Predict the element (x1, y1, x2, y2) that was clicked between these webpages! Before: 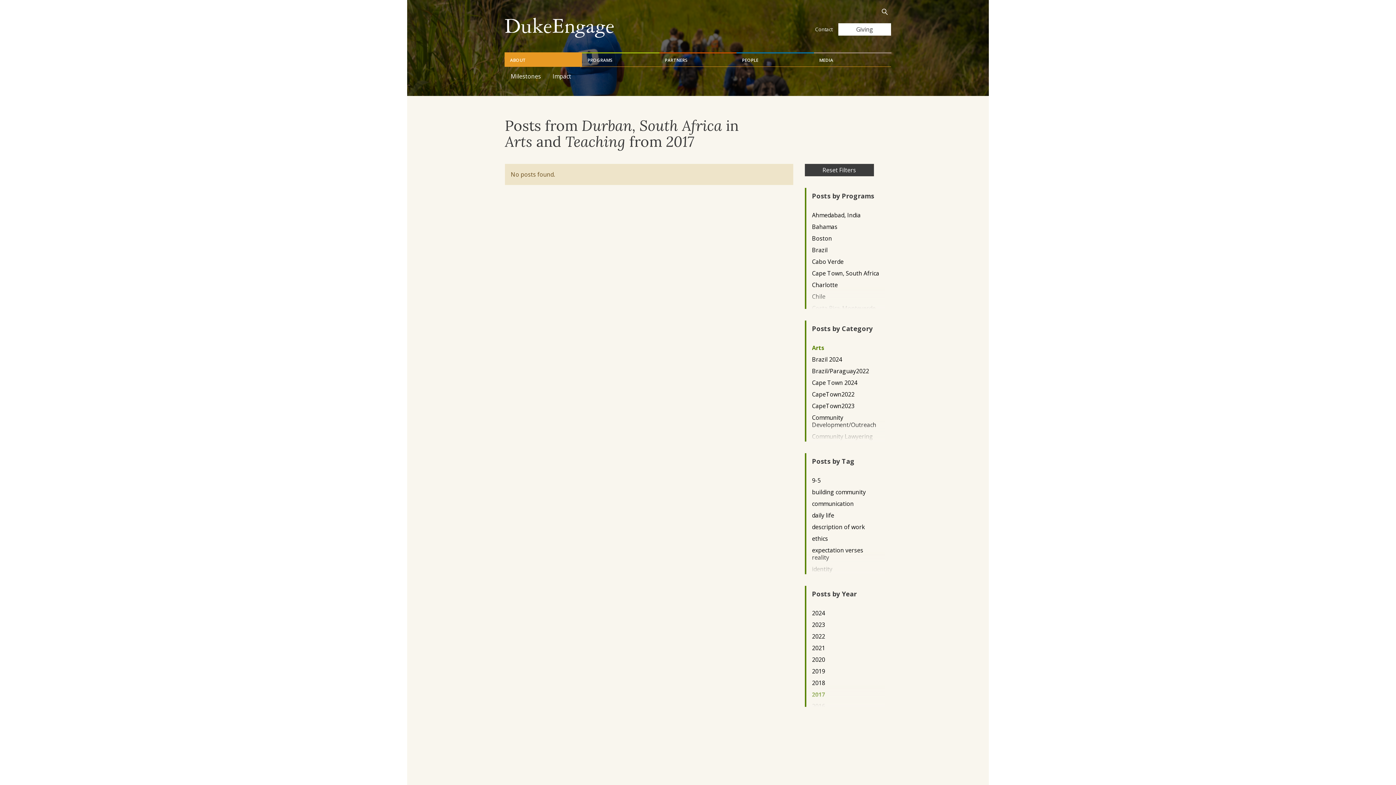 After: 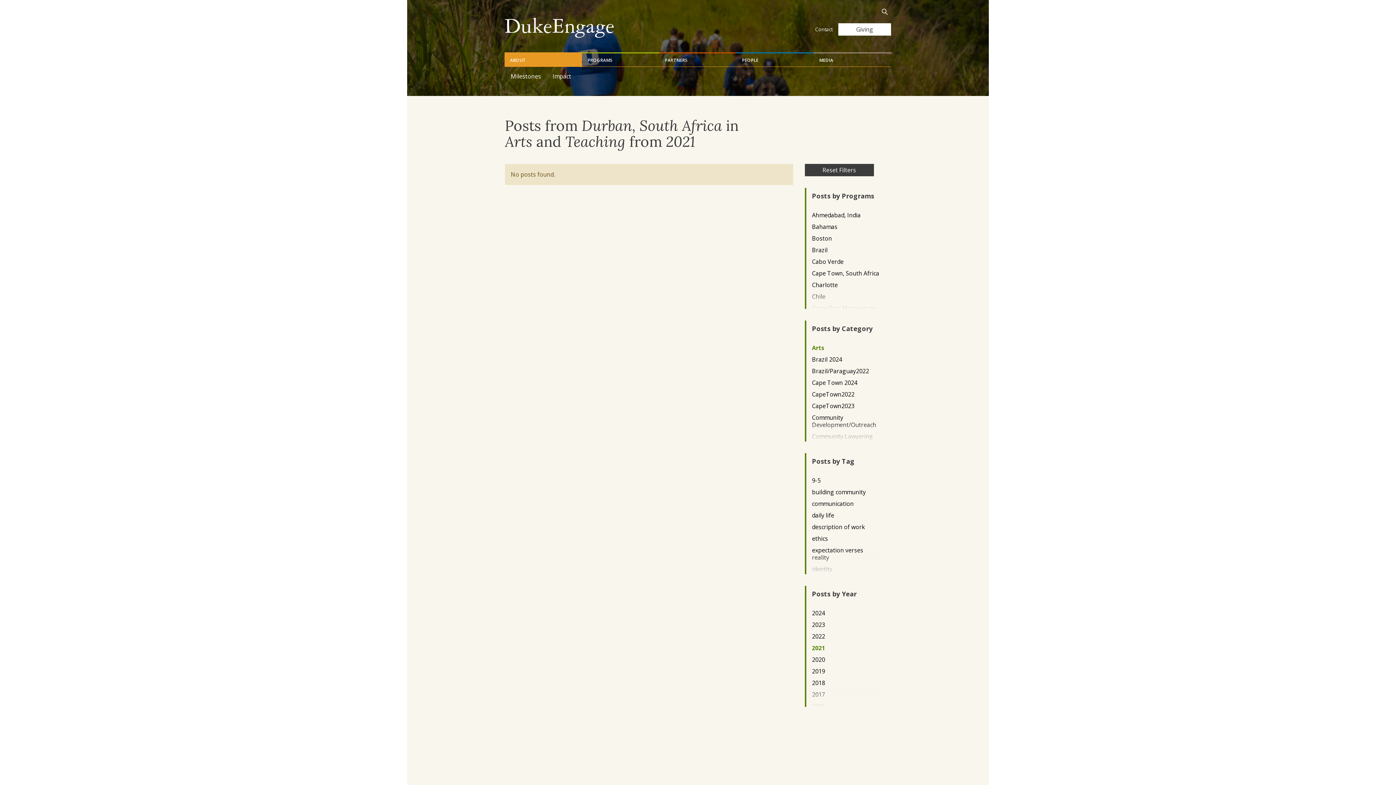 Action: bbox: (812, 644, 879, 651) label: 2021